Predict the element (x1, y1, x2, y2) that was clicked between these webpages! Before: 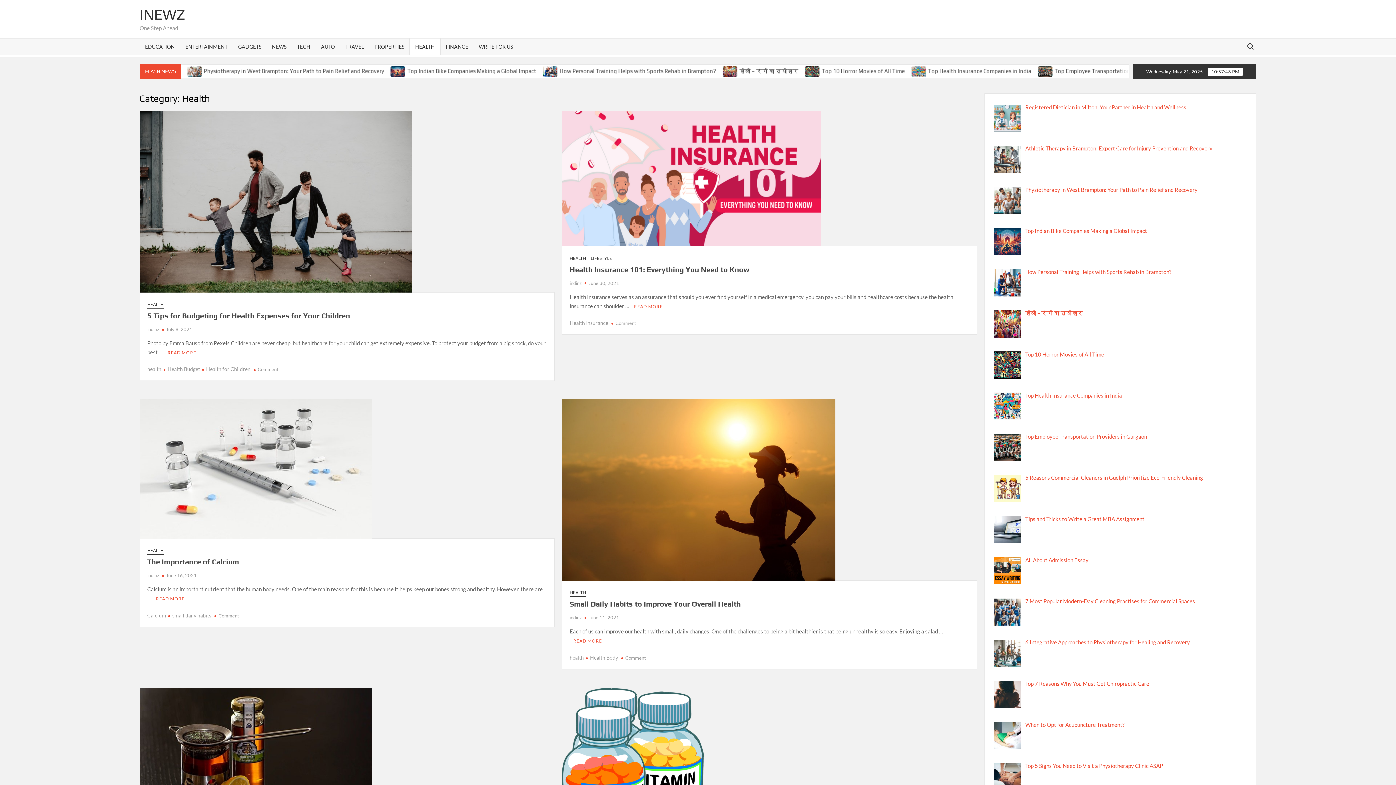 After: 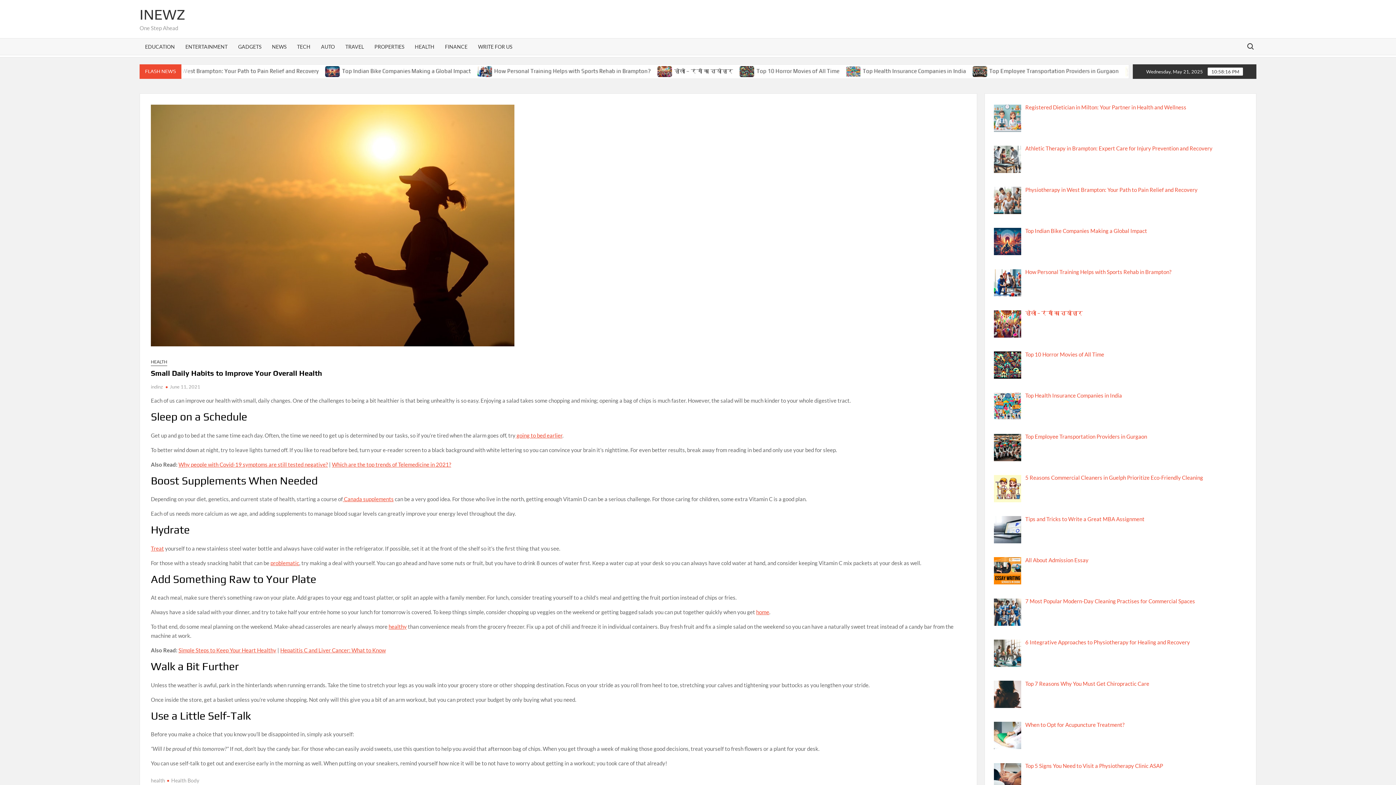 Action: bbox: (562, 486, 835, 492)